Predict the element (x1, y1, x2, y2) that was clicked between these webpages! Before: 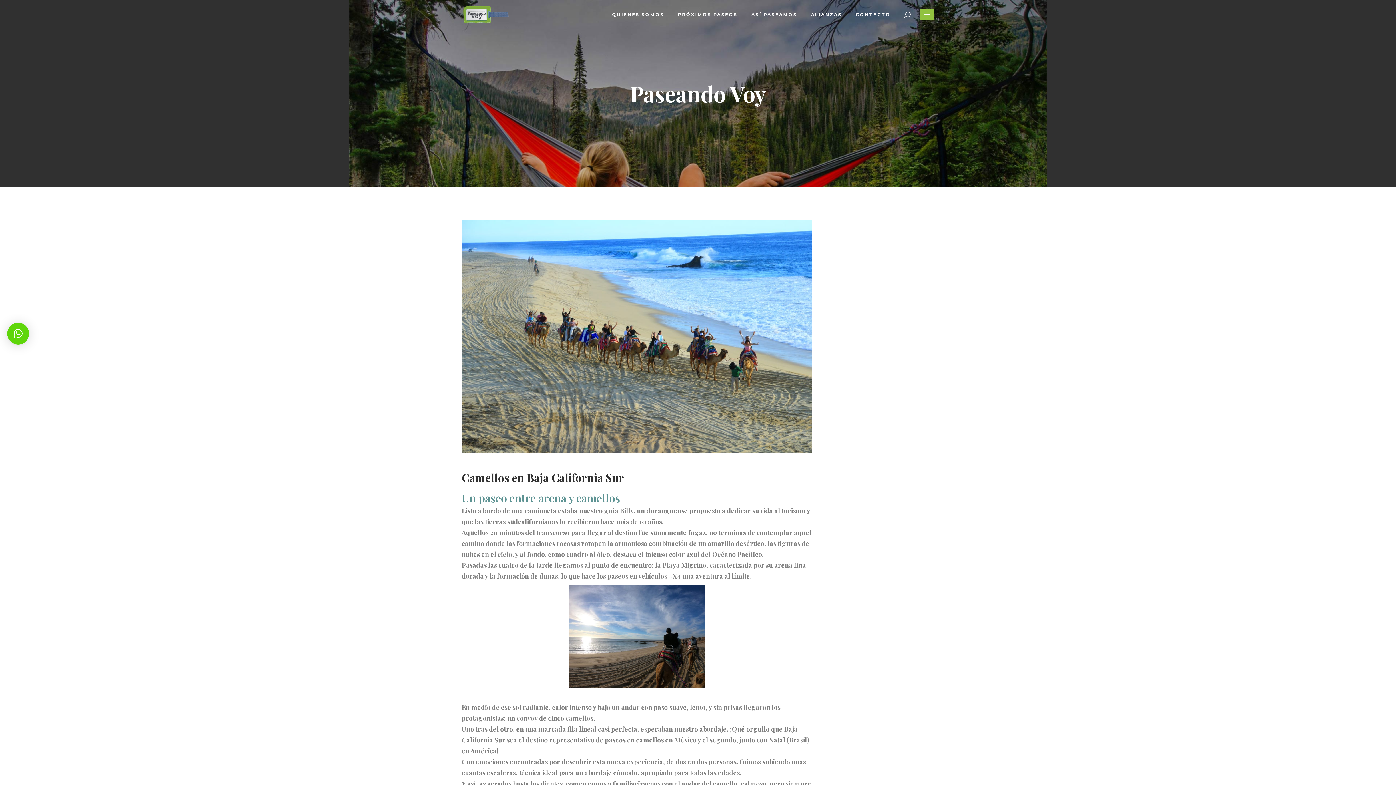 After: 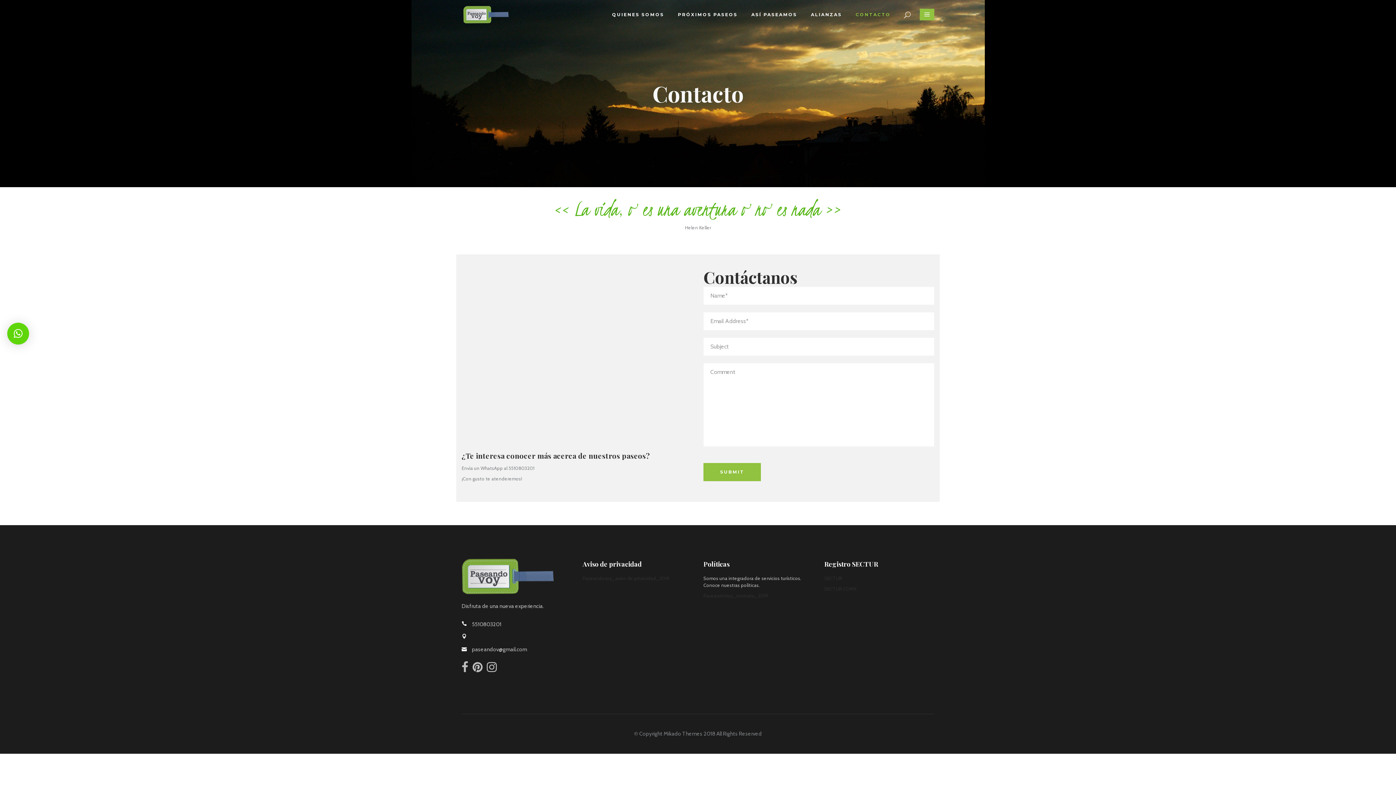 Action: label: CONTACTO bbox: (849, 0, 897, 29)